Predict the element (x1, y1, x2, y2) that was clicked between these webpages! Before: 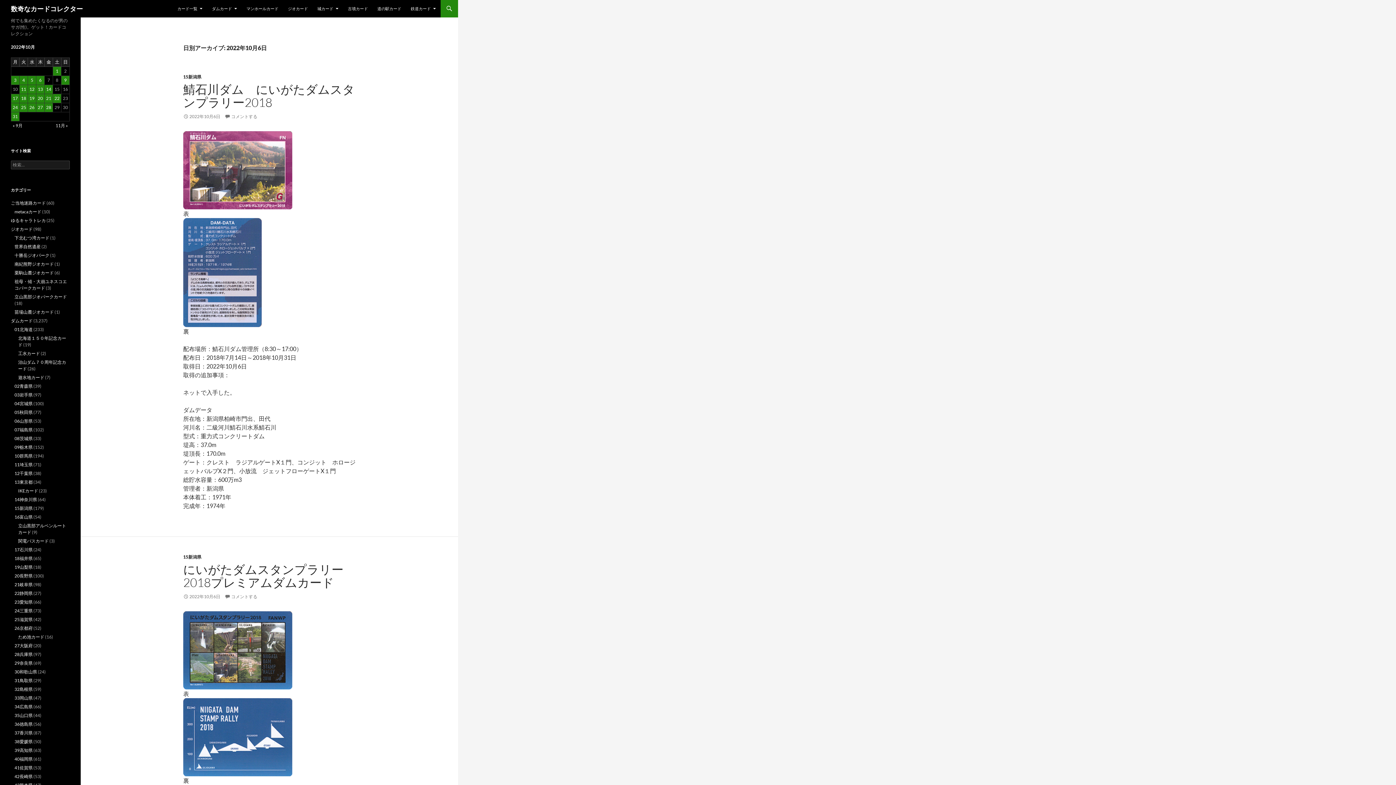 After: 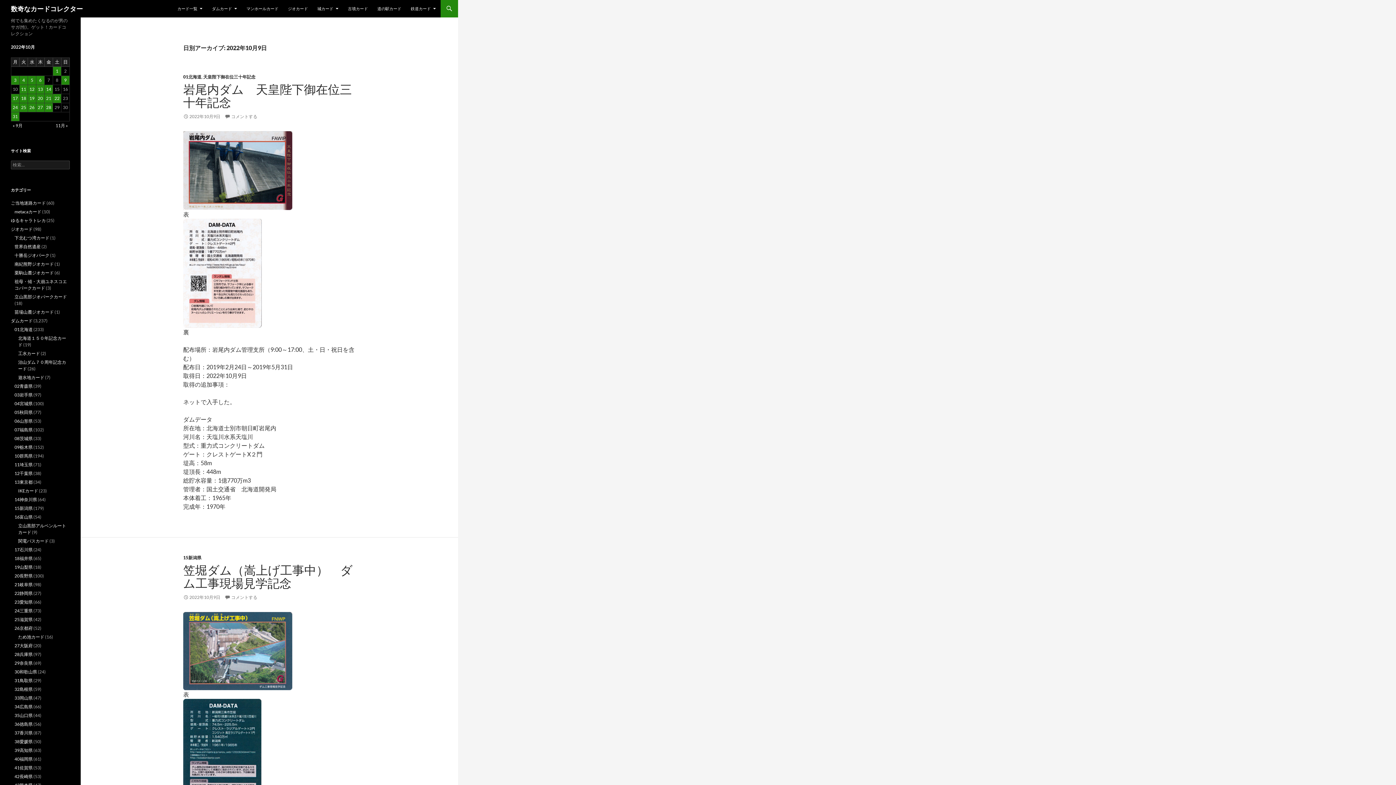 Action: bbox: (61, 76, 69, 84) label: 2022年10月9日 に投稿を公開